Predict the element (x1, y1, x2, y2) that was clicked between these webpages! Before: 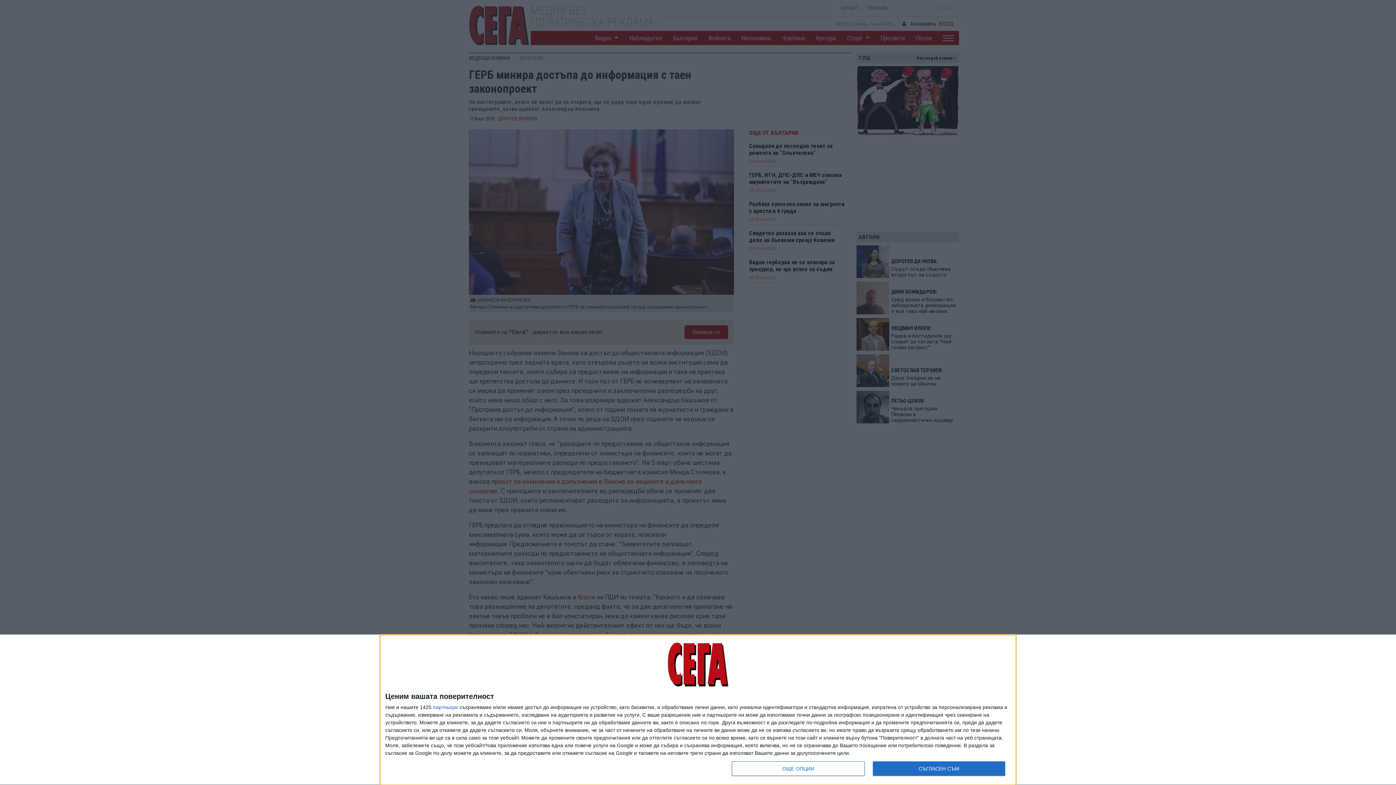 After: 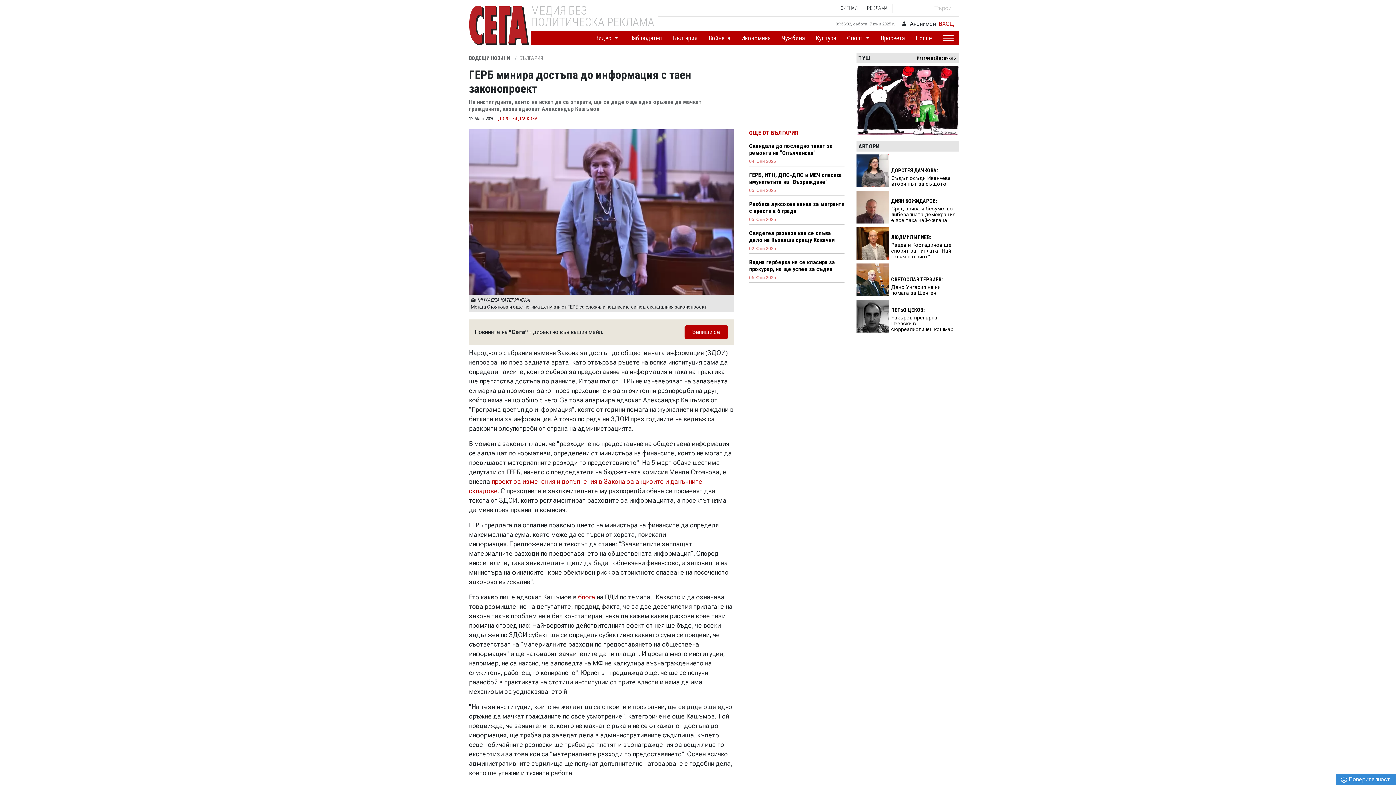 Action: label: СЪГЛАСЕН СЪМ bbox: (872, 761, 1005, 776)